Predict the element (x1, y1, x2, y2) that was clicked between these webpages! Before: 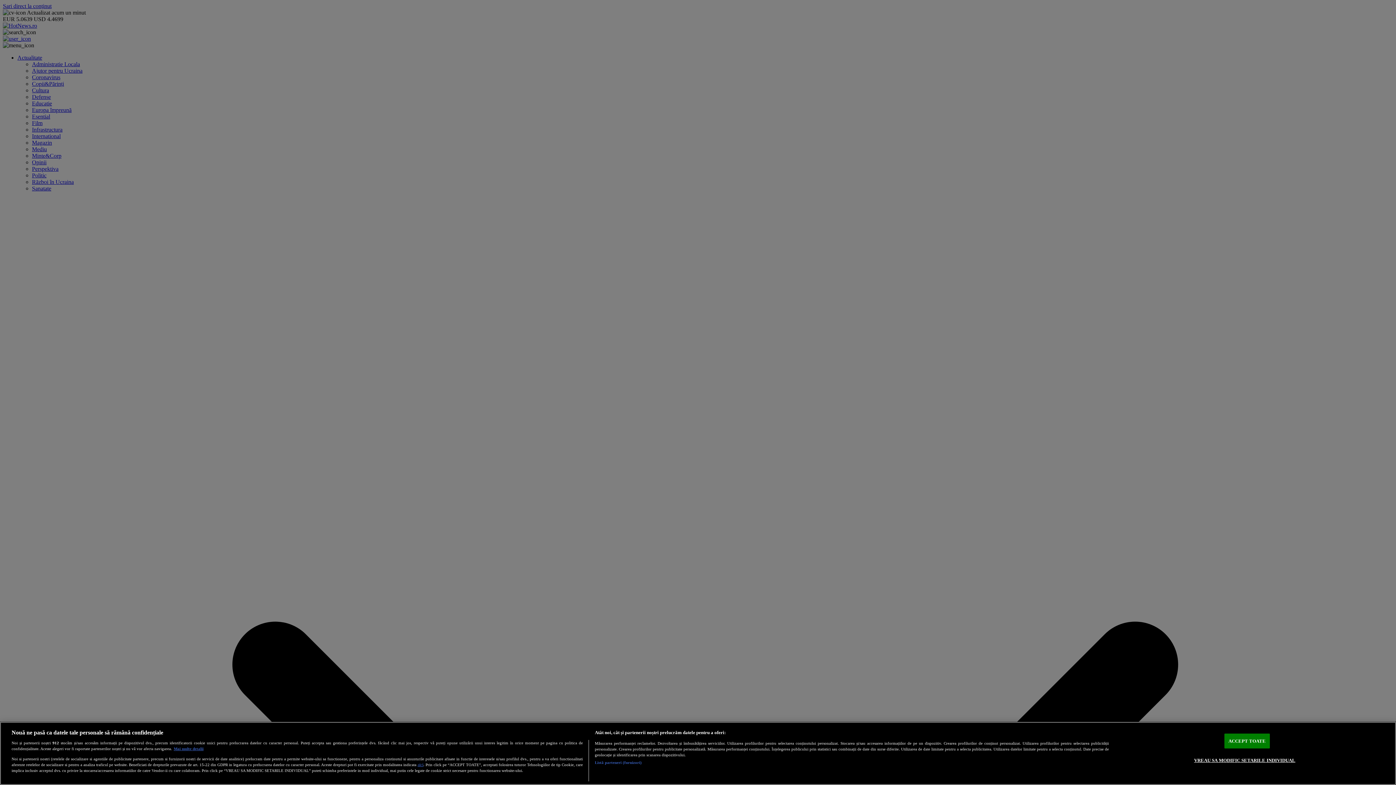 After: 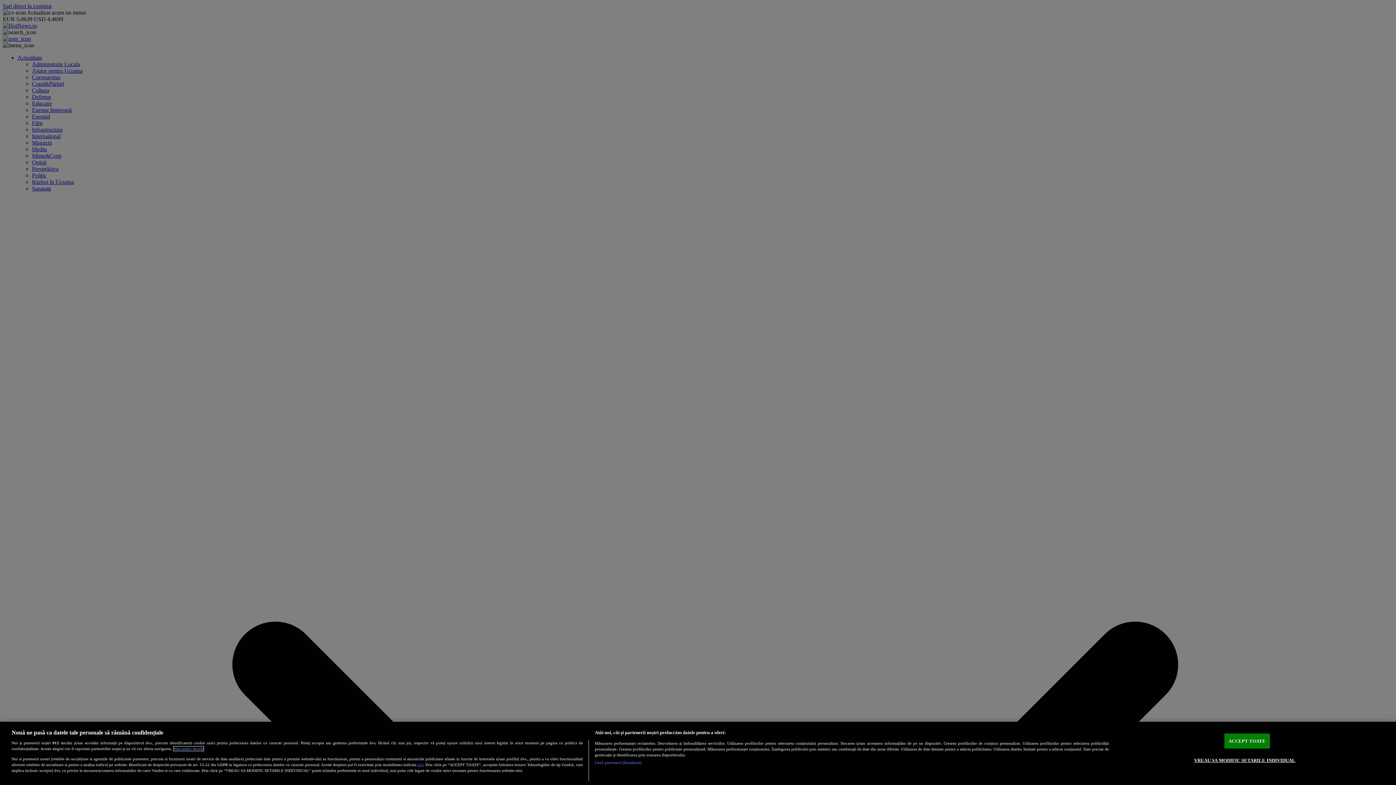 Action: label: Mai multe informații despre confidențialitatea datelor dvs., se deschide într-o fereastră nouă bbox: (173, 747, 203, 751)